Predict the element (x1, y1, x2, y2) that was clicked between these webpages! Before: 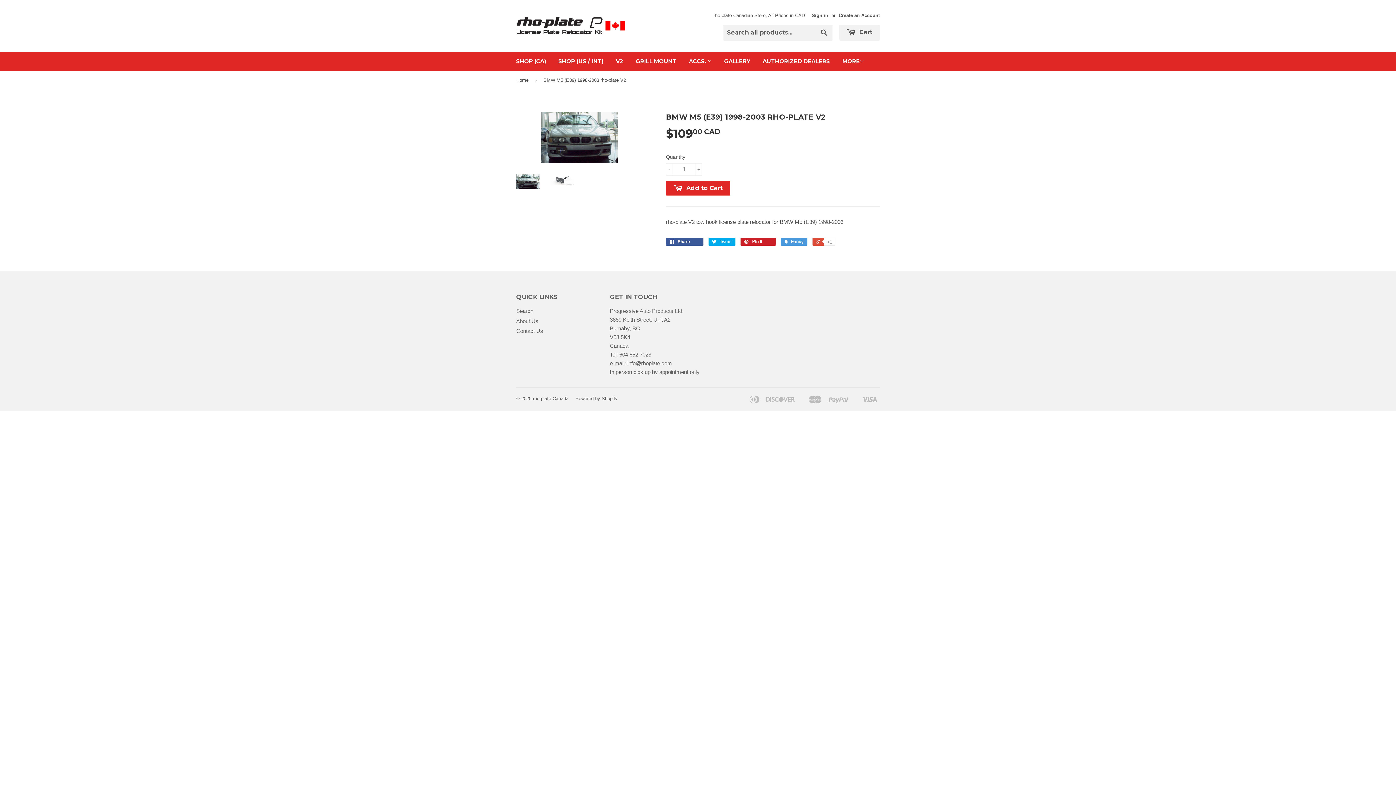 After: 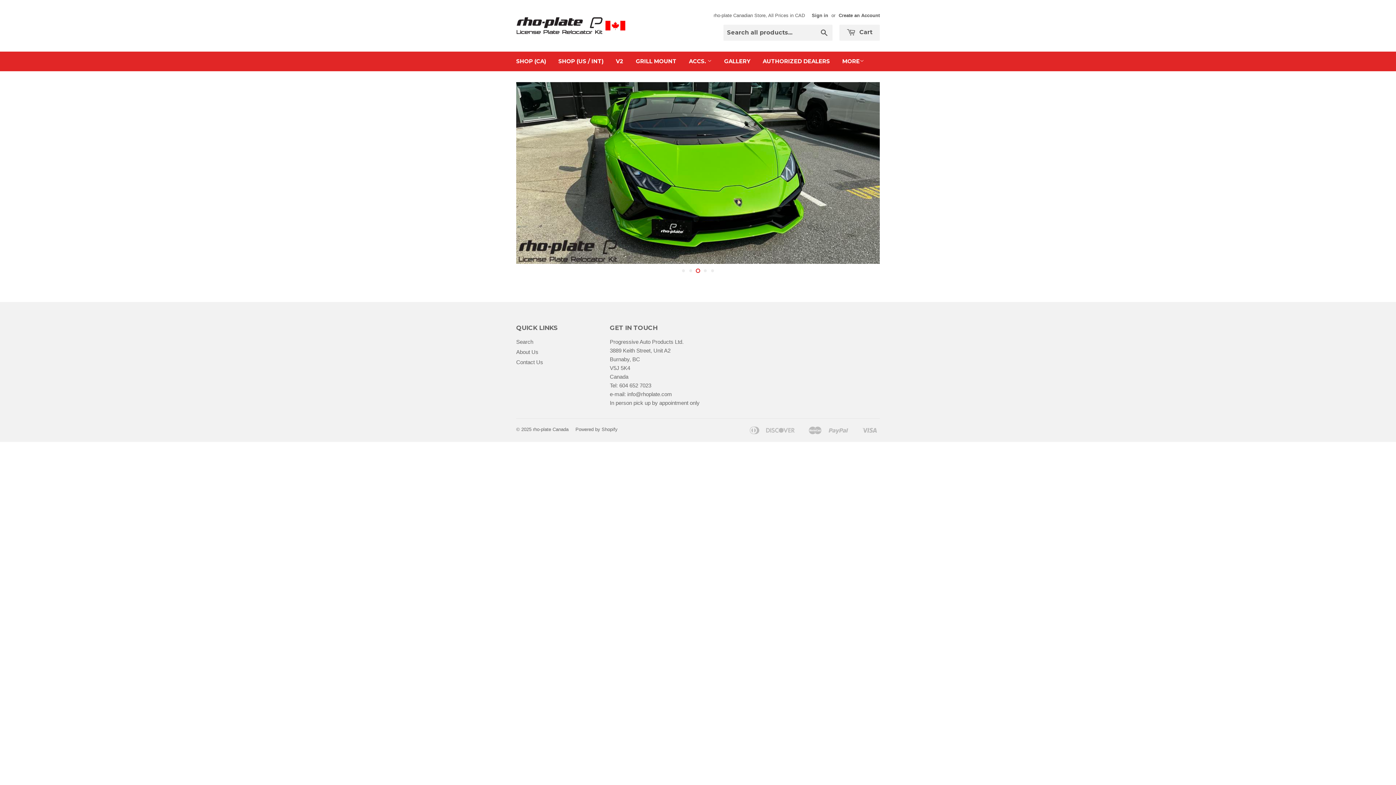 Action: bbox: (516, 71, 531, 89) label: Home